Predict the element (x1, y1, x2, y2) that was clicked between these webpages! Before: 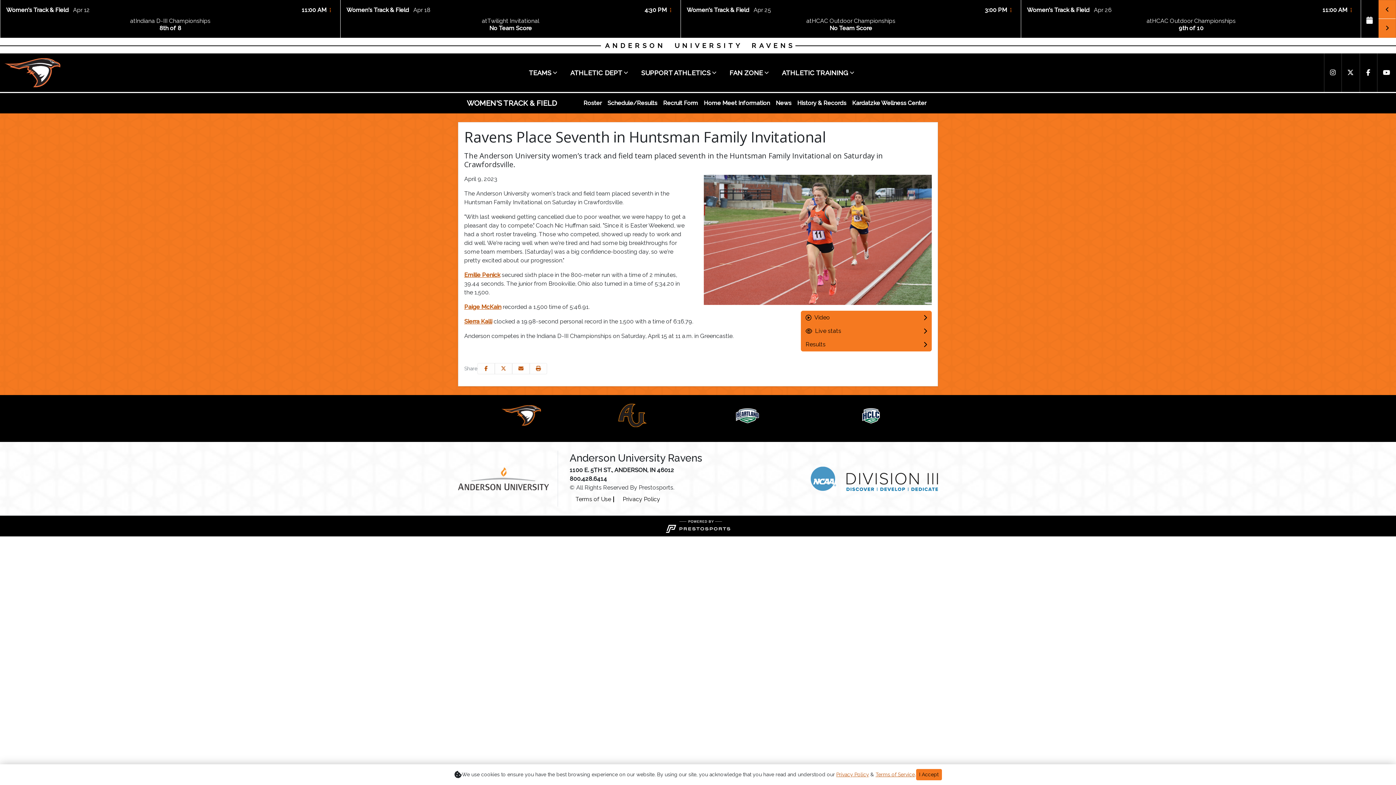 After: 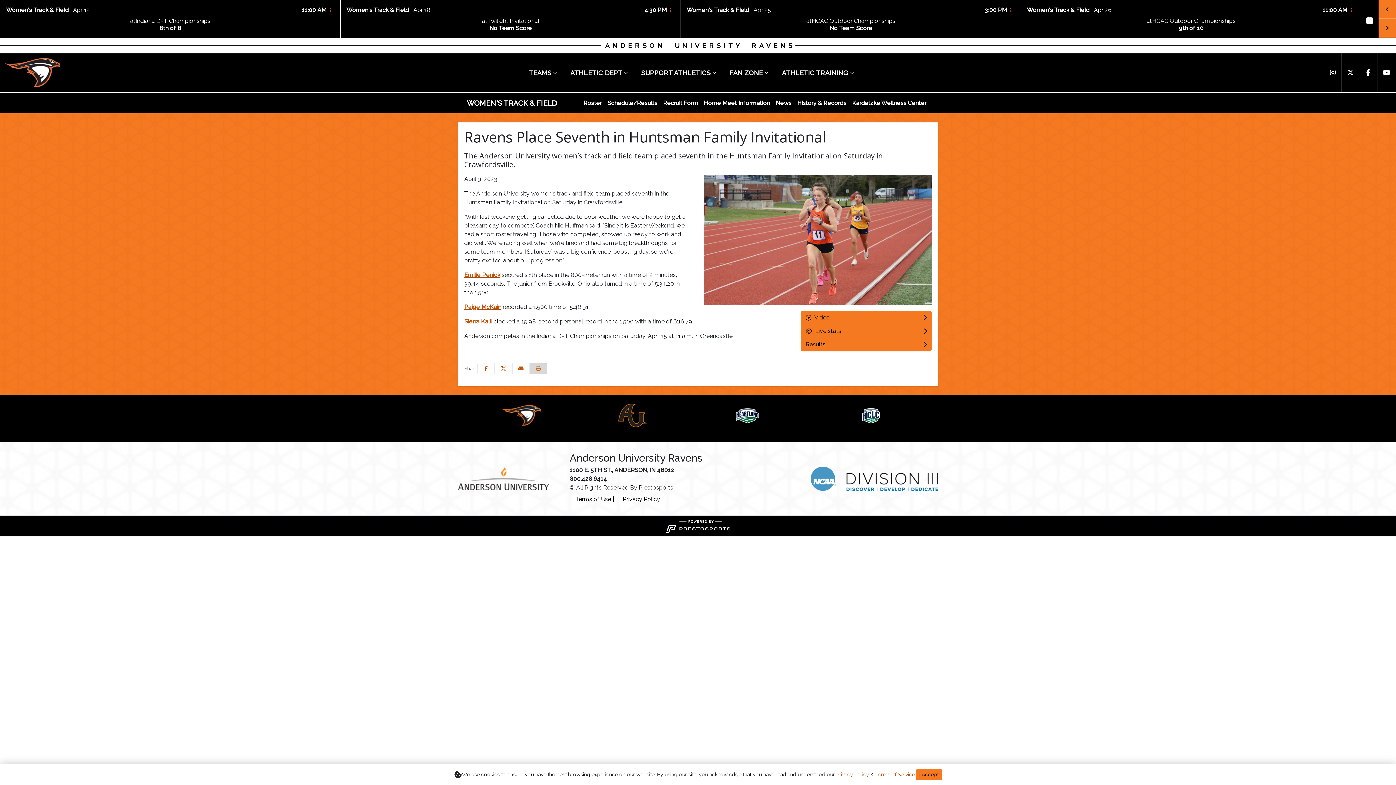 Action: label: Print this page bbox: (529, 363, 547, 374)